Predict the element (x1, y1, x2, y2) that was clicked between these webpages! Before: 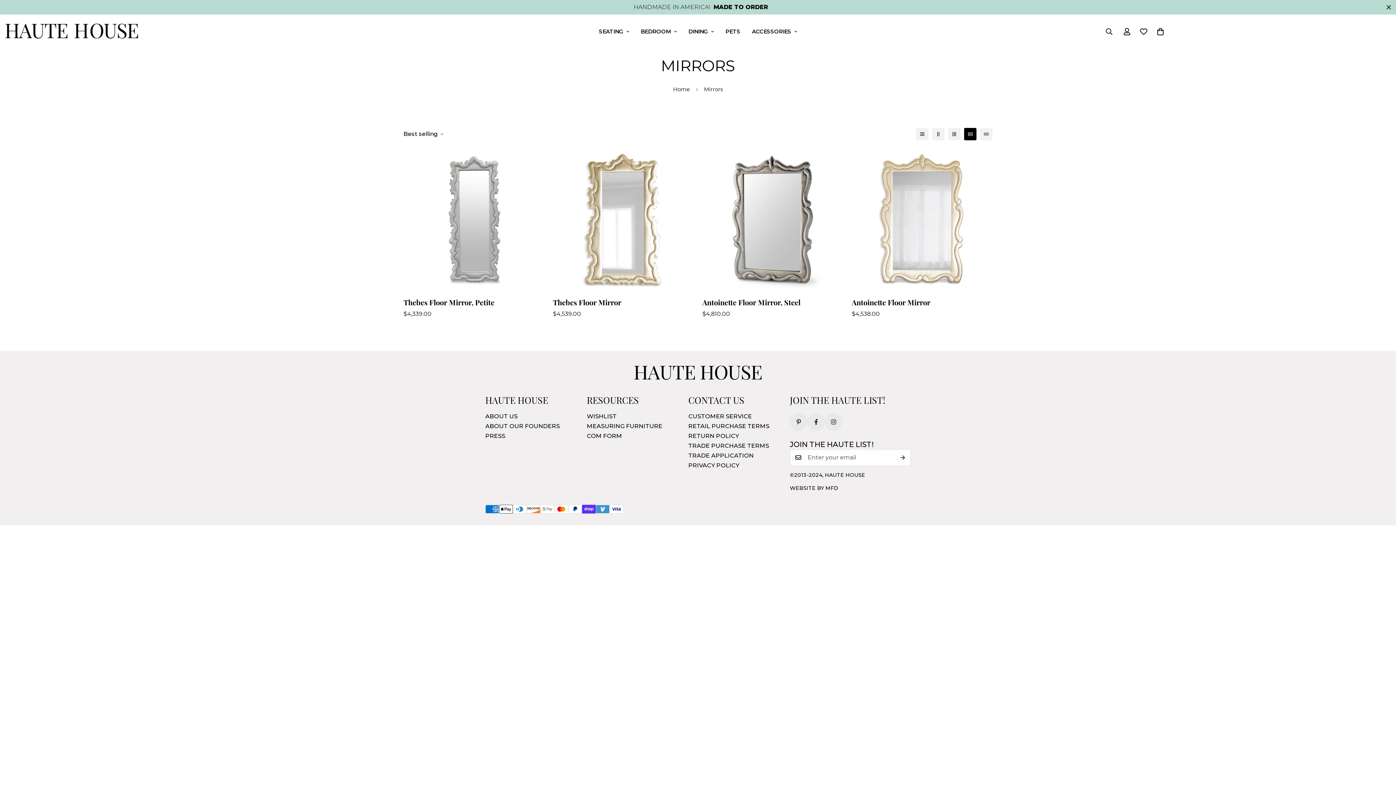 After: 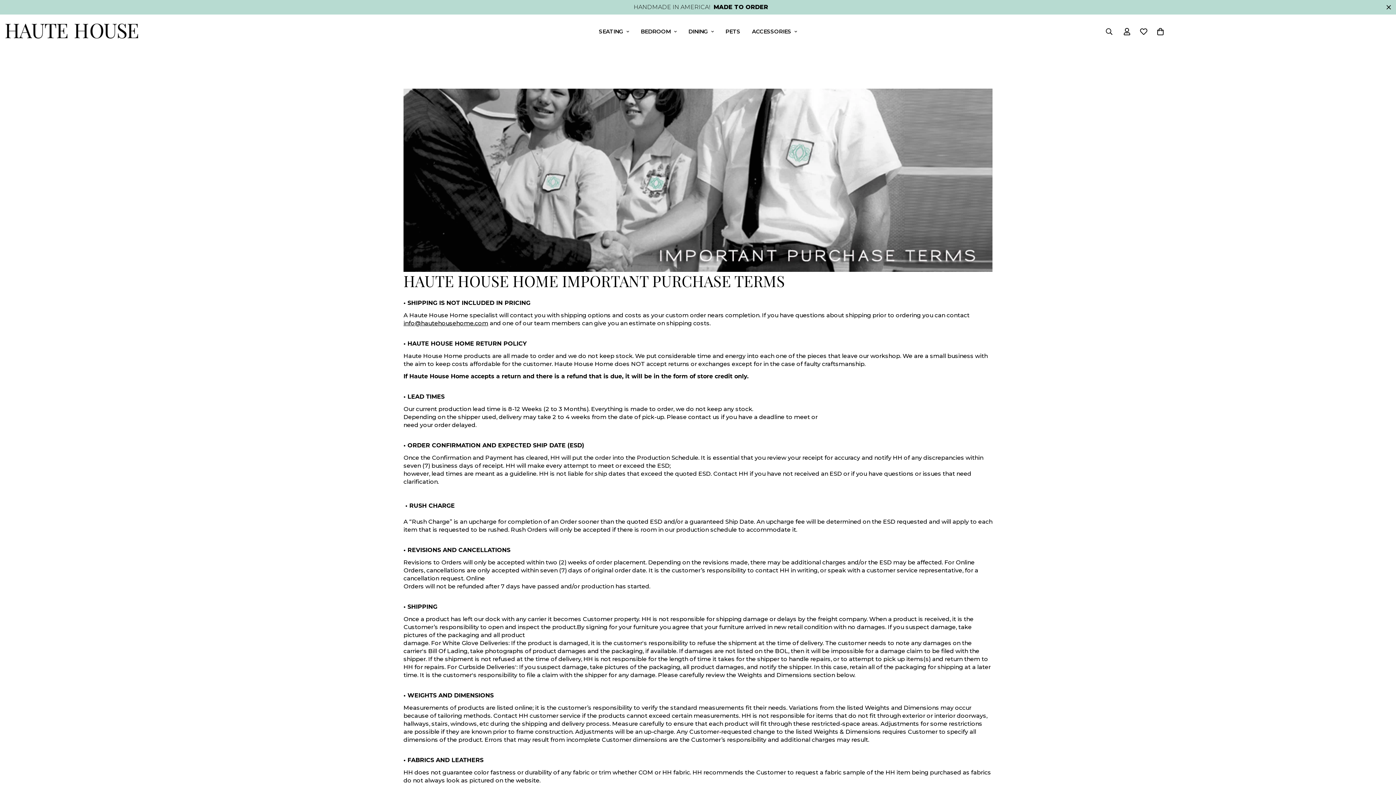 Action: bbox: (688, 423, 769, 429) label: RETAIL PURCHASE TERMS